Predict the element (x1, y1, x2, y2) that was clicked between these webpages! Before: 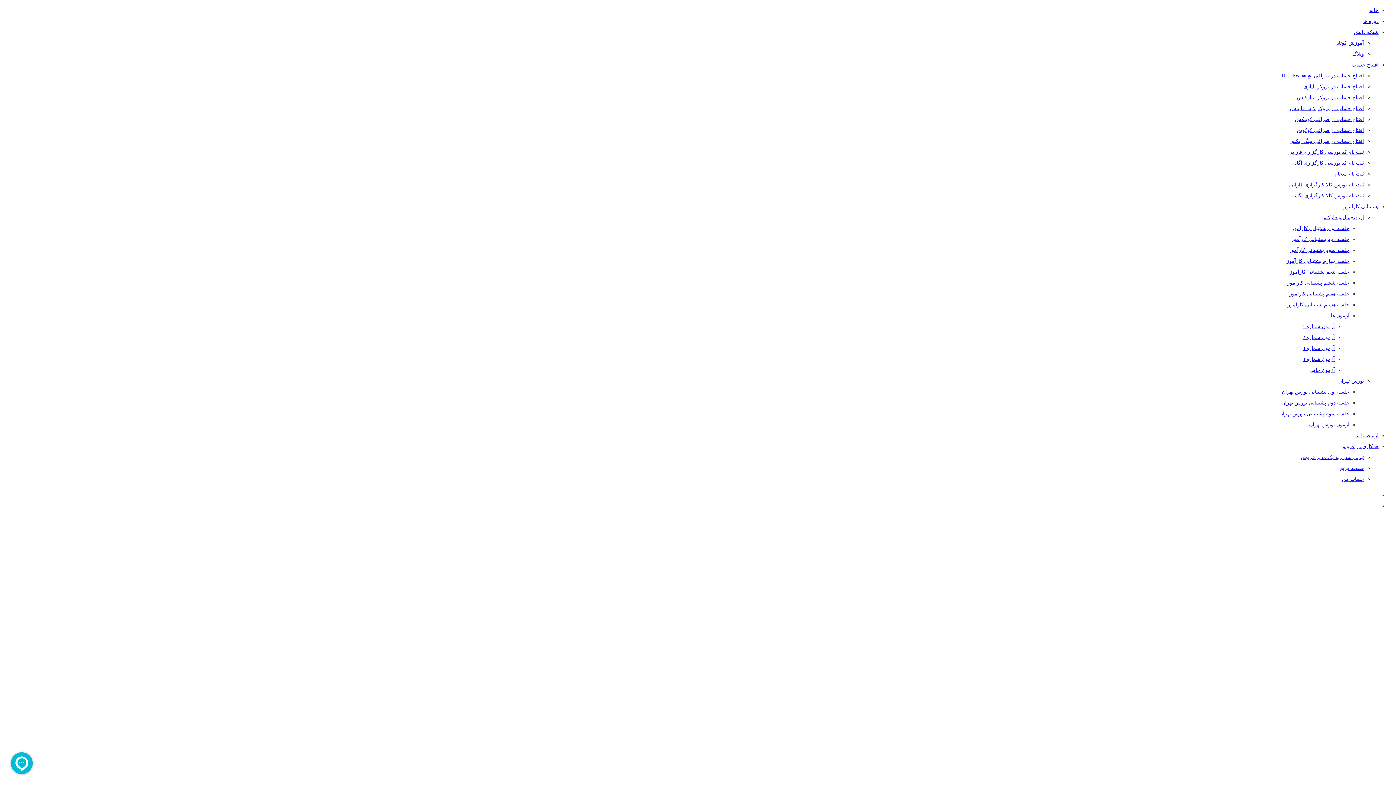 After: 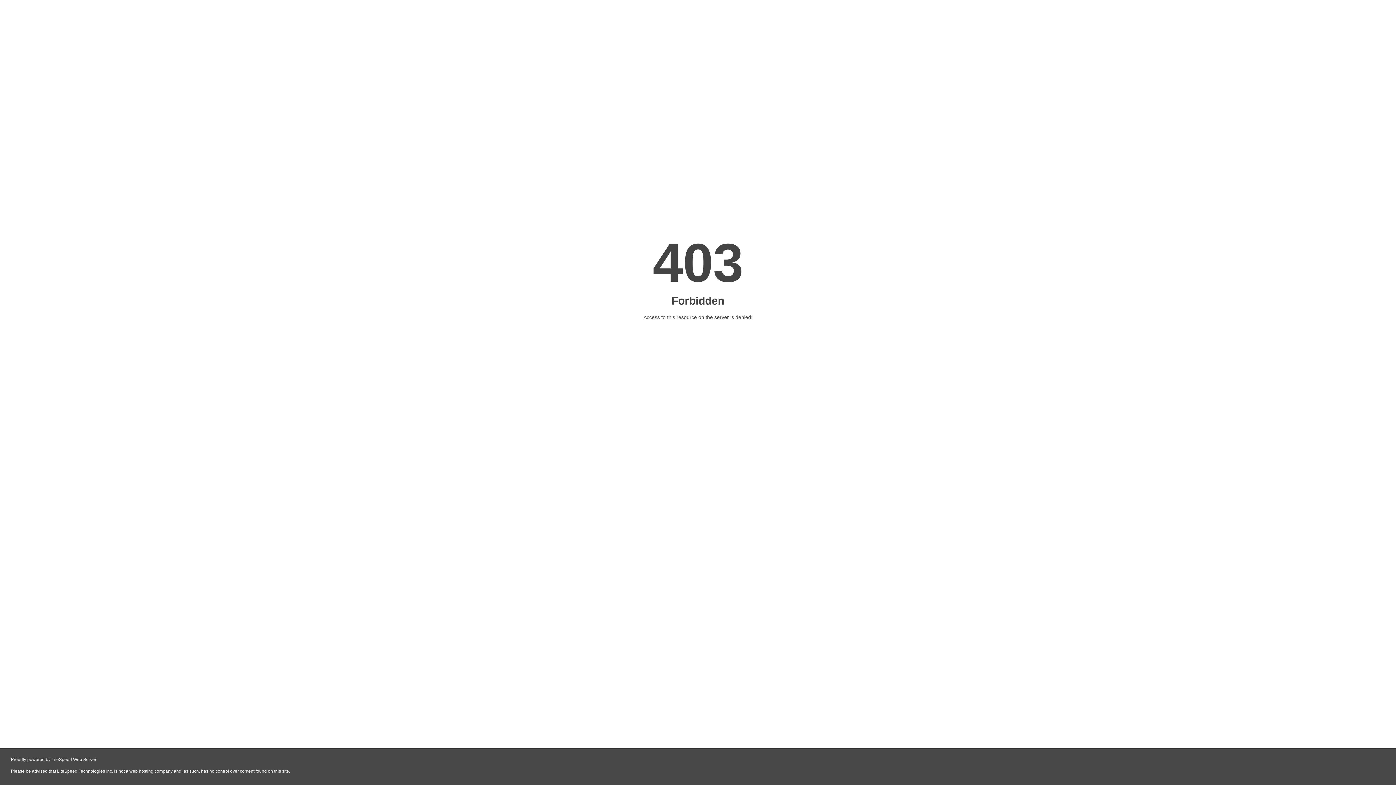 Action: label: جلسه هشتم پشتیبانی کارآموز bbox: (1288, 302, 1349, 307)